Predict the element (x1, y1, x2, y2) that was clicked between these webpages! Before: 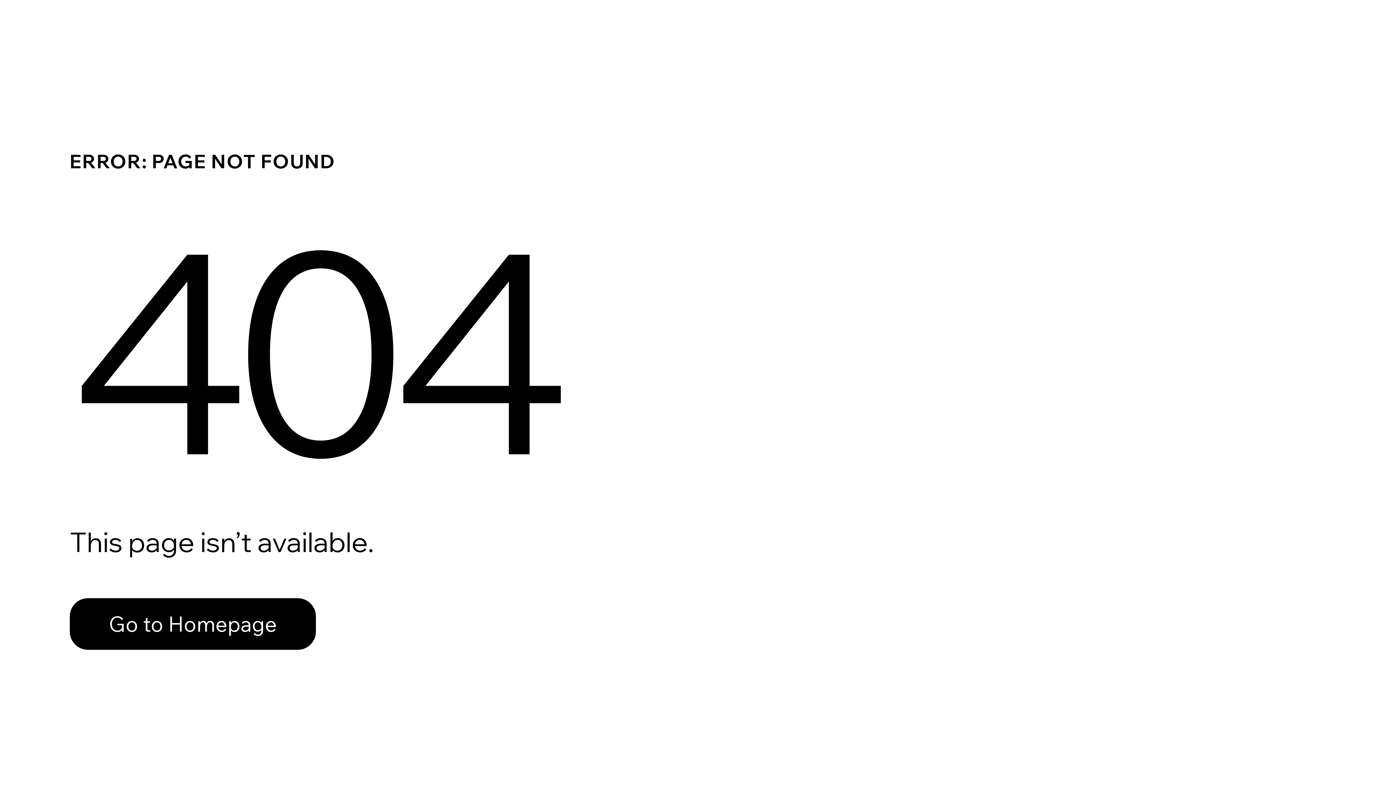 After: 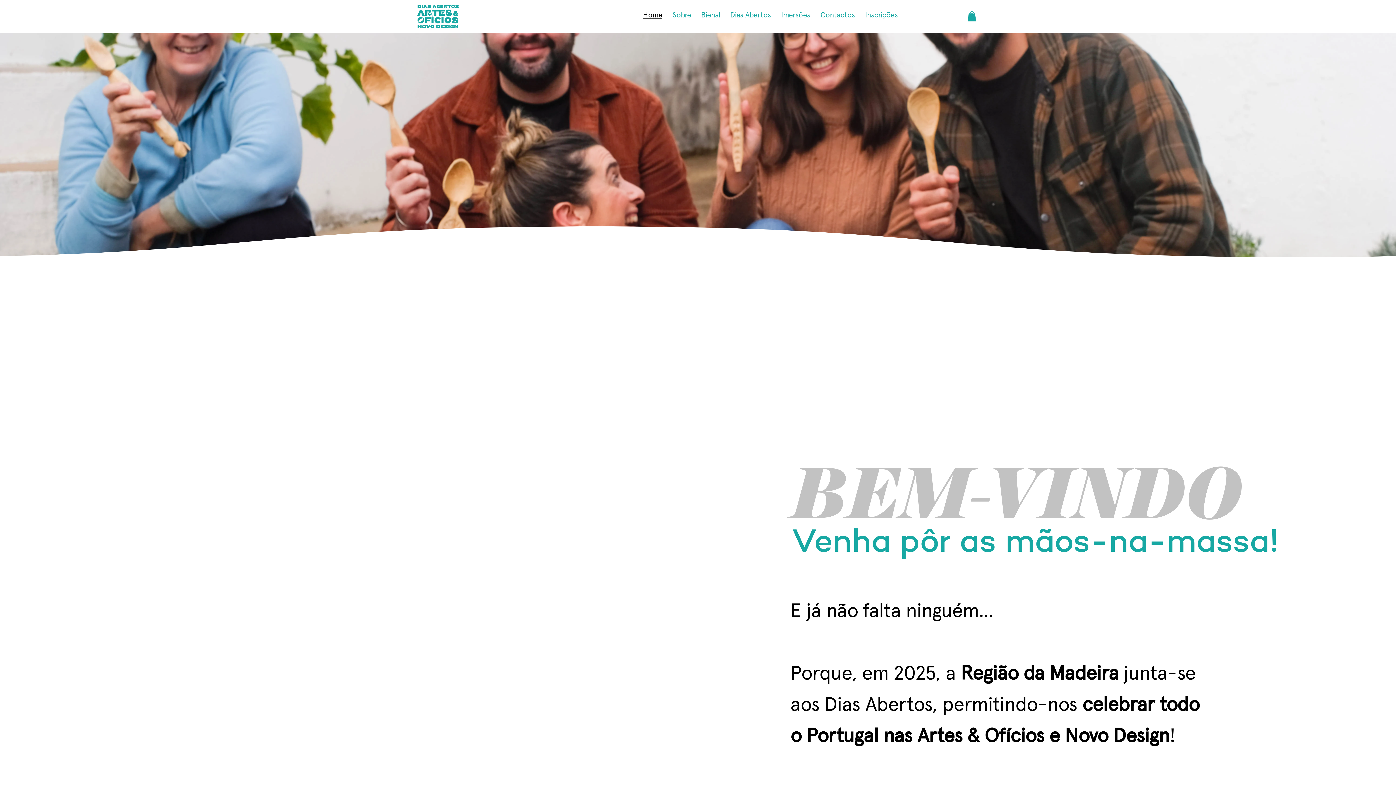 Action: label: Go to Homepage bbox: (69, 582, 768, 659)